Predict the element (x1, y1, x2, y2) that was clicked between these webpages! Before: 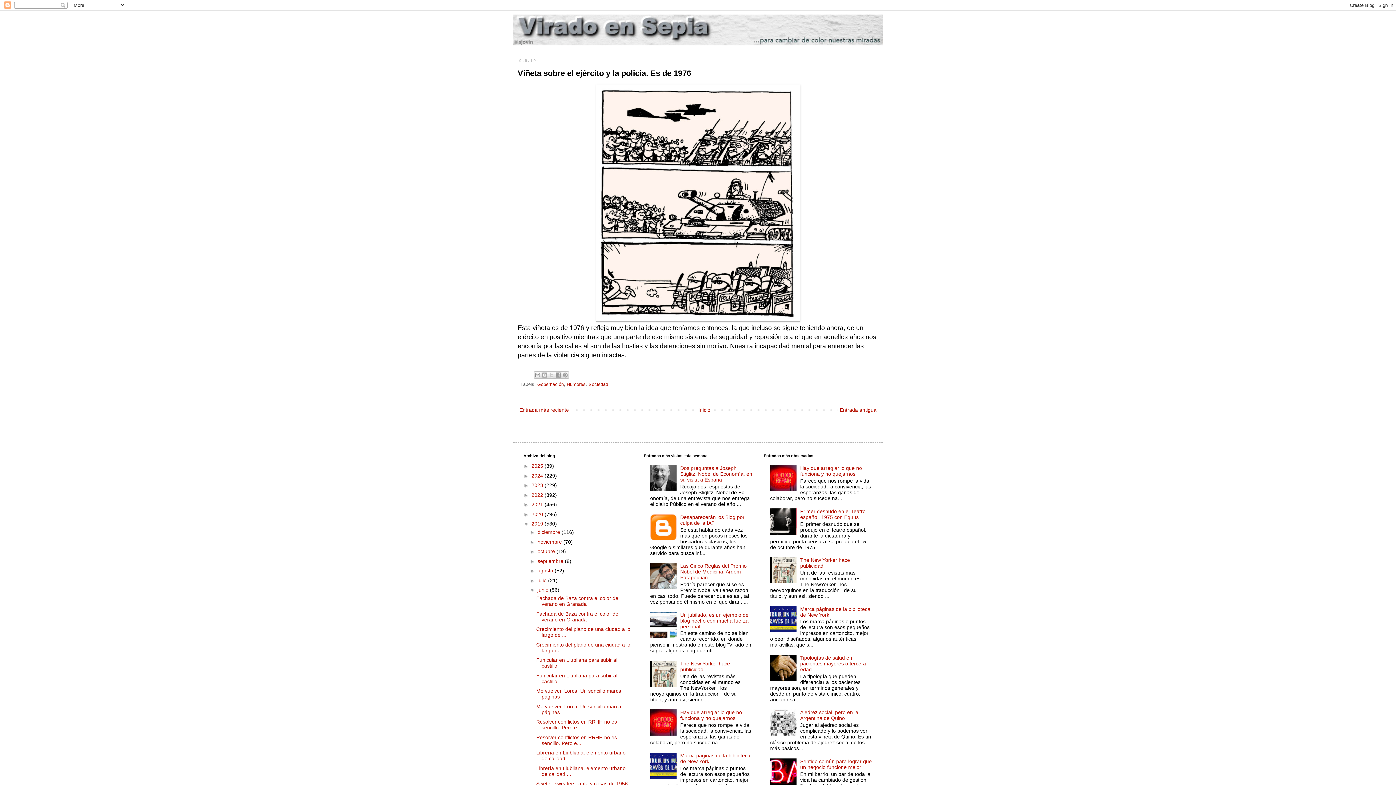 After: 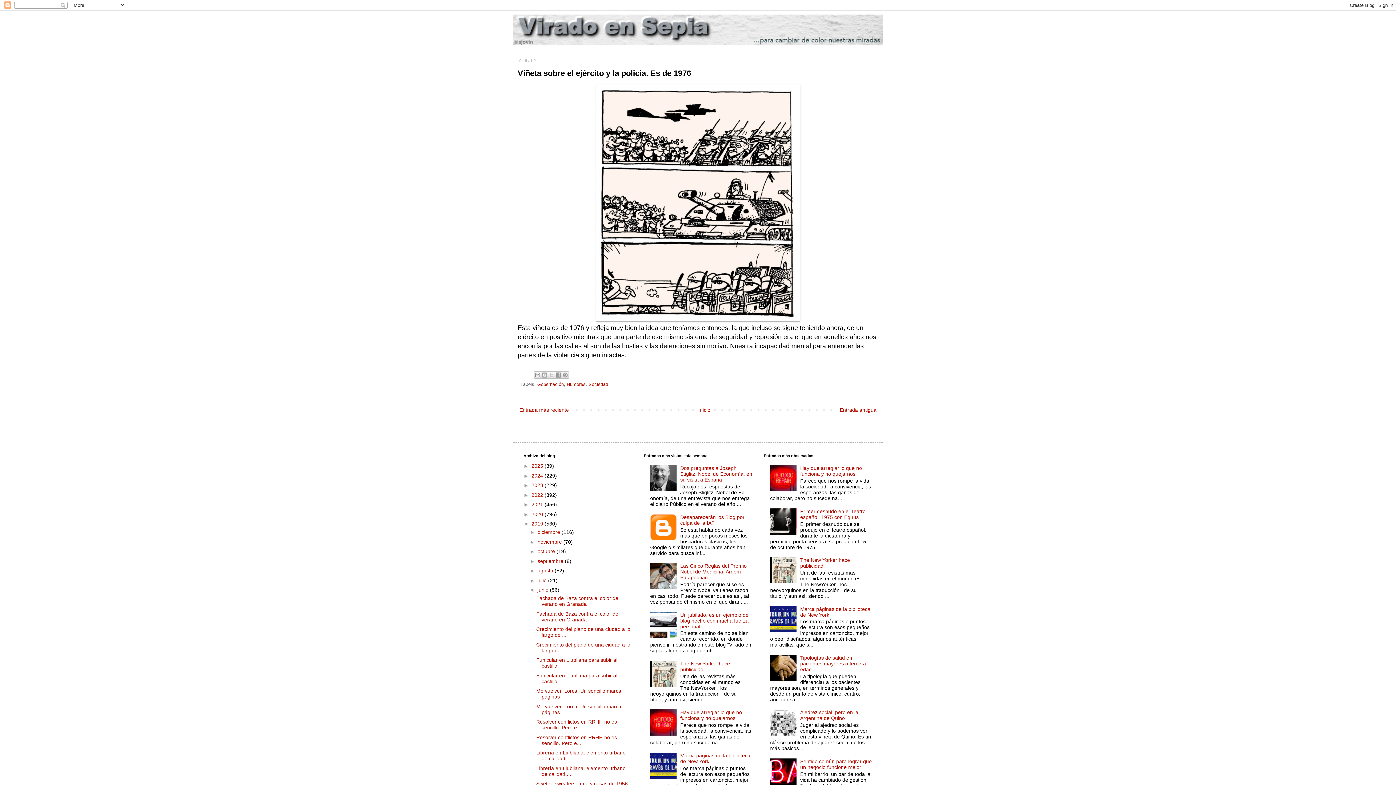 Action: bbox: (770, 731, 798, 737)